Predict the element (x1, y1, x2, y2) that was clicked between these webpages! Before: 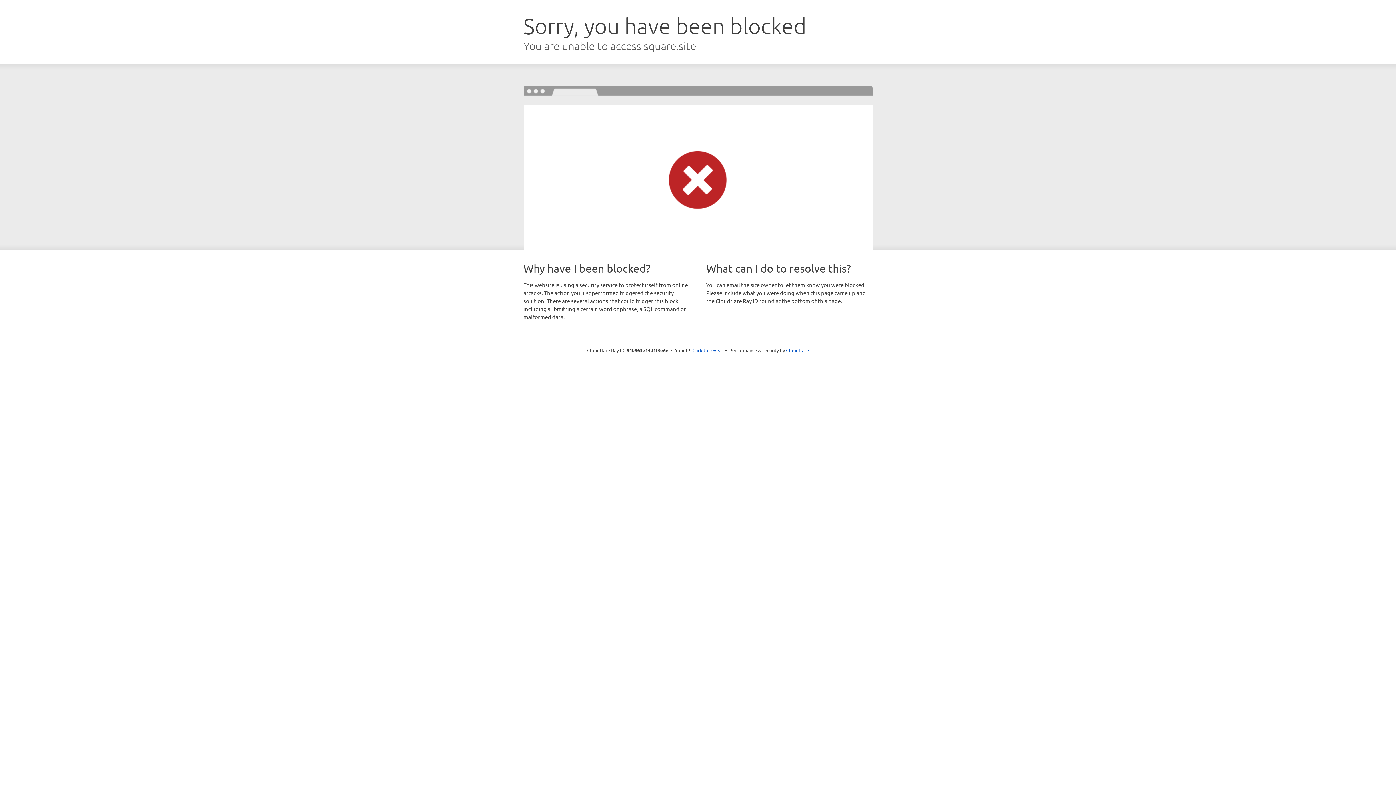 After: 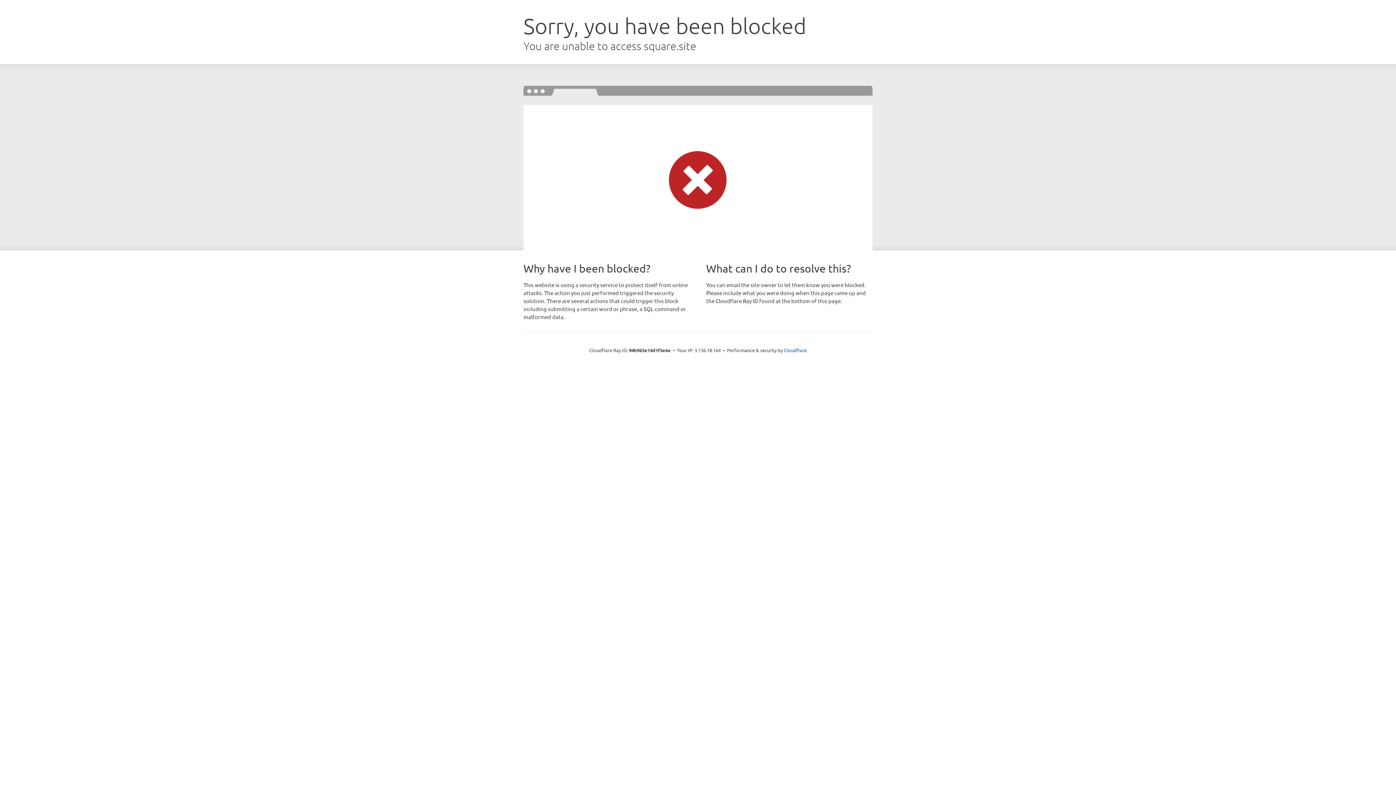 Action: bbox: (692, 346, 723, 353) label: Click to reveal